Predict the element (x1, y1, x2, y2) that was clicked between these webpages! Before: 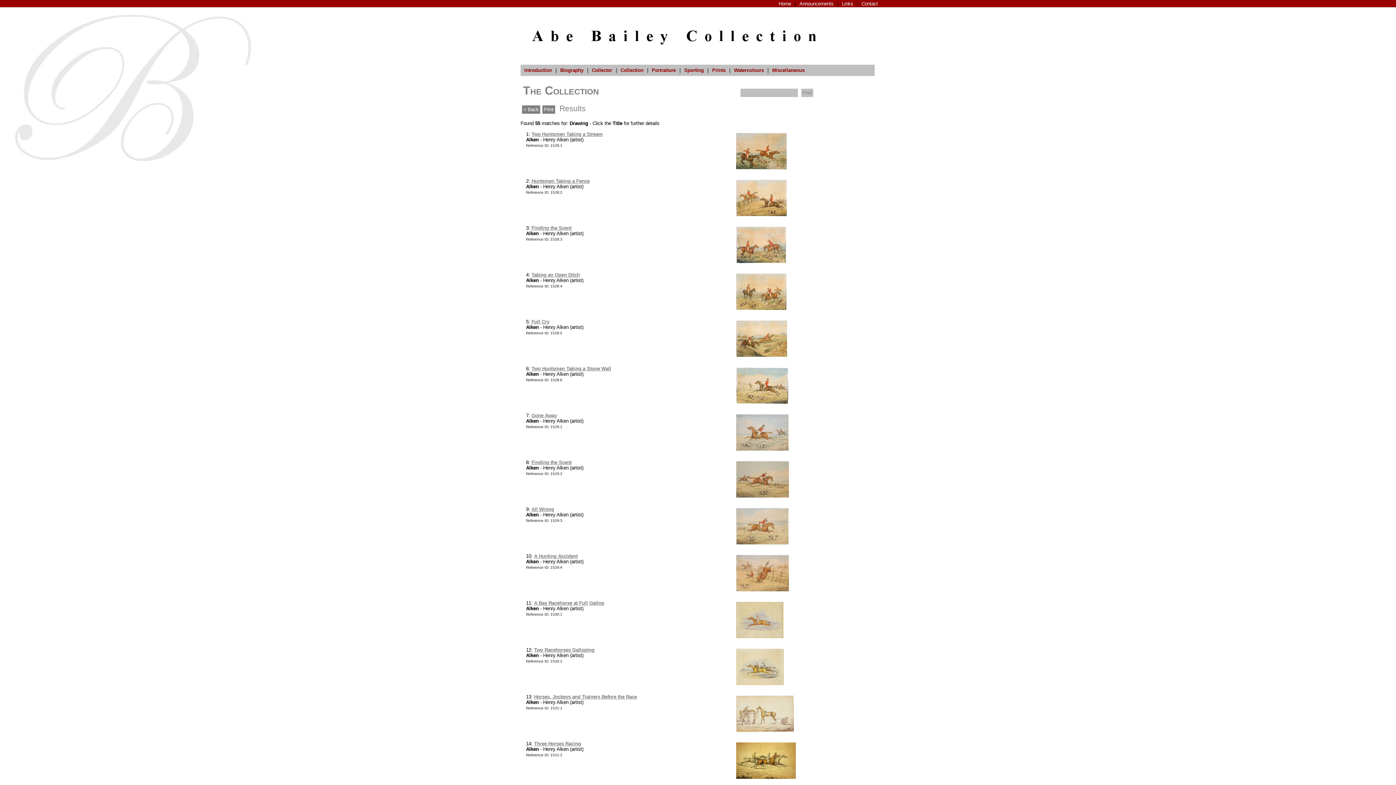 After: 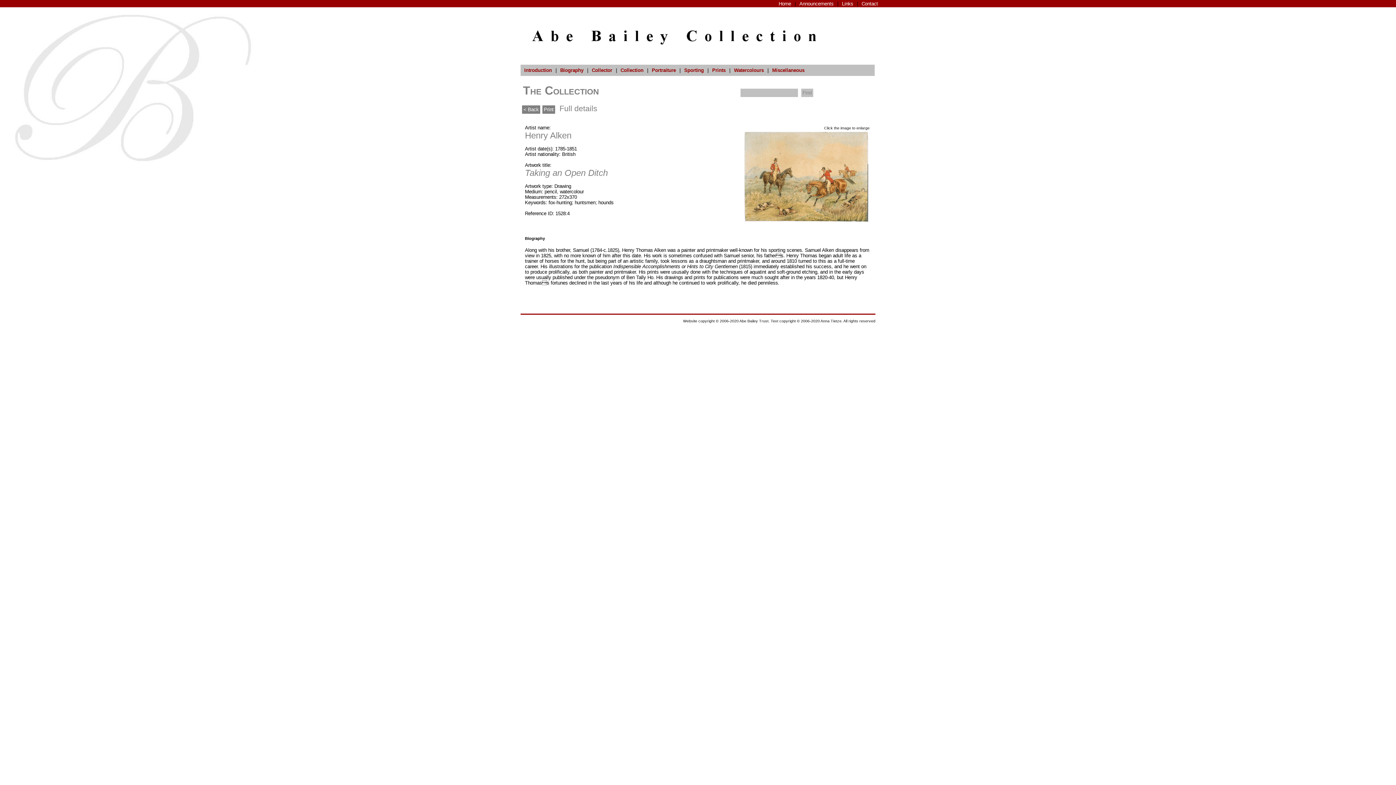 Action: label: Taking an Open Ditch bbox: (531, 272, 580, 277)